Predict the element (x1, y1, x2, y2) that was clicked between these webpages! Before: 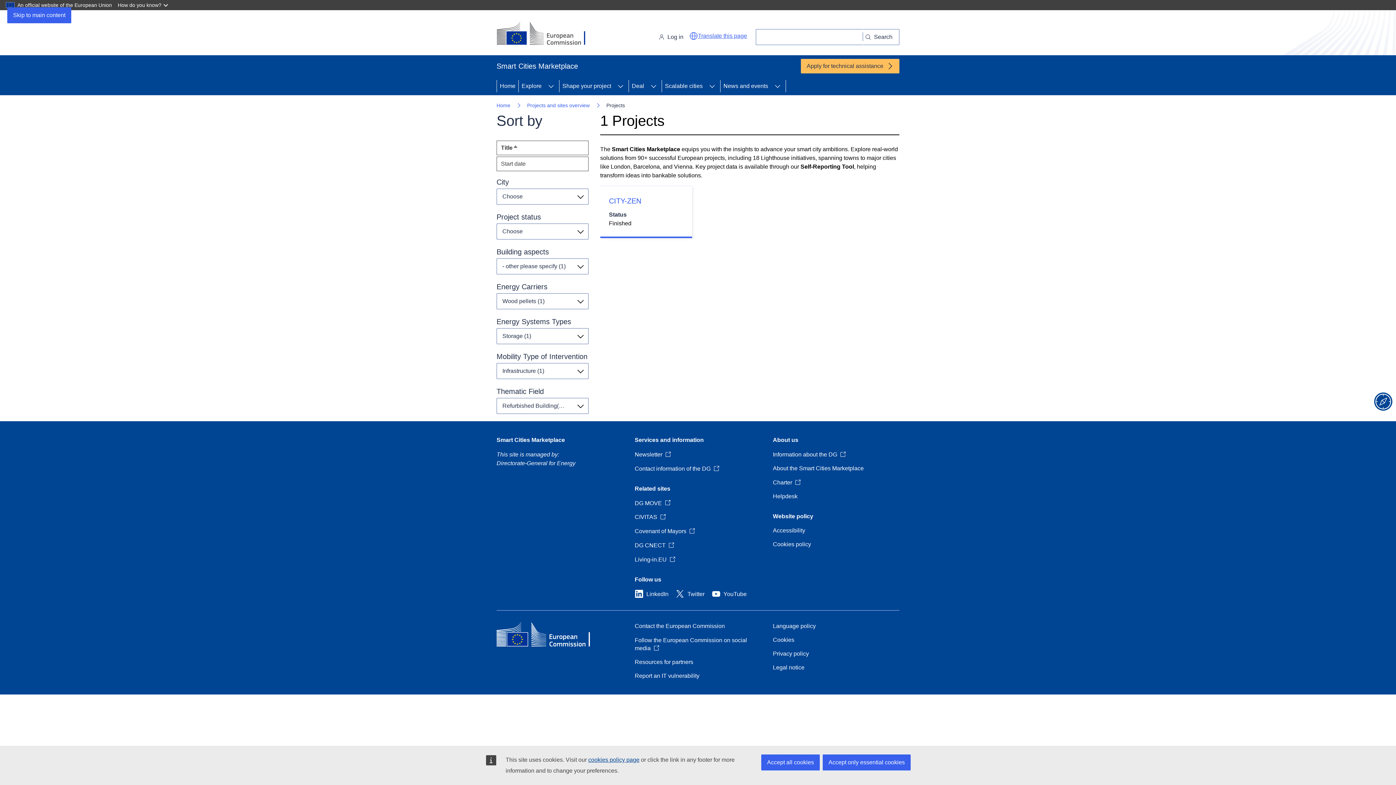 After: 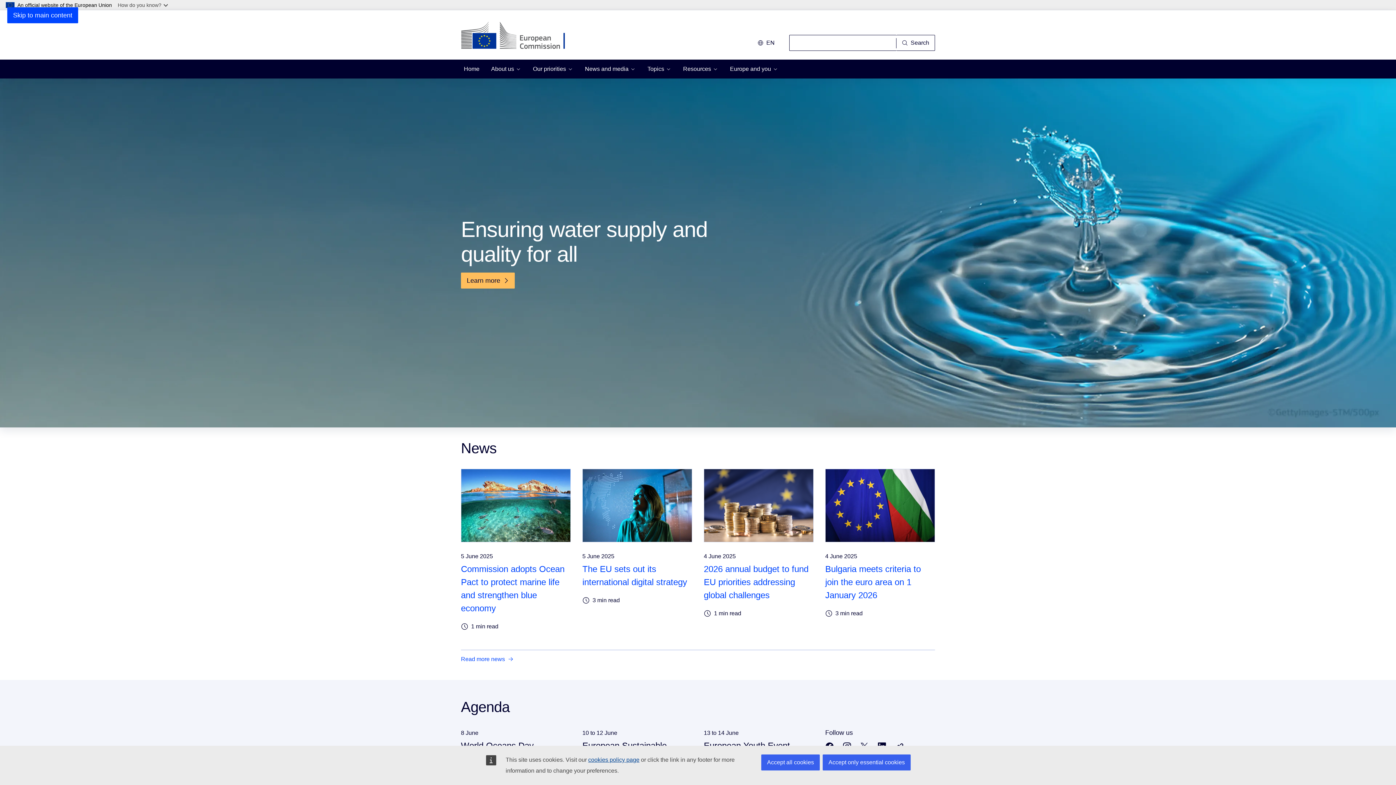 Action: bbox: (496, 622, 602, 650)